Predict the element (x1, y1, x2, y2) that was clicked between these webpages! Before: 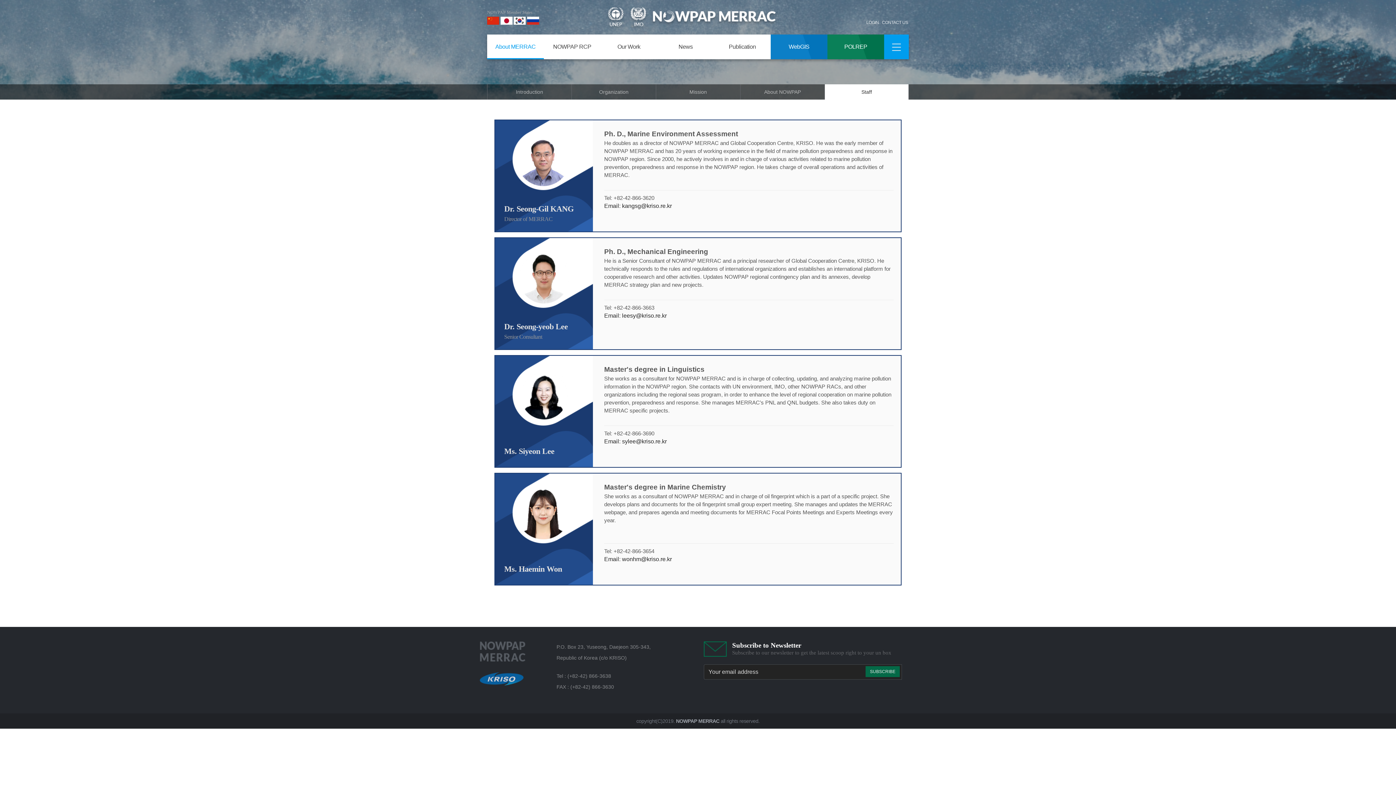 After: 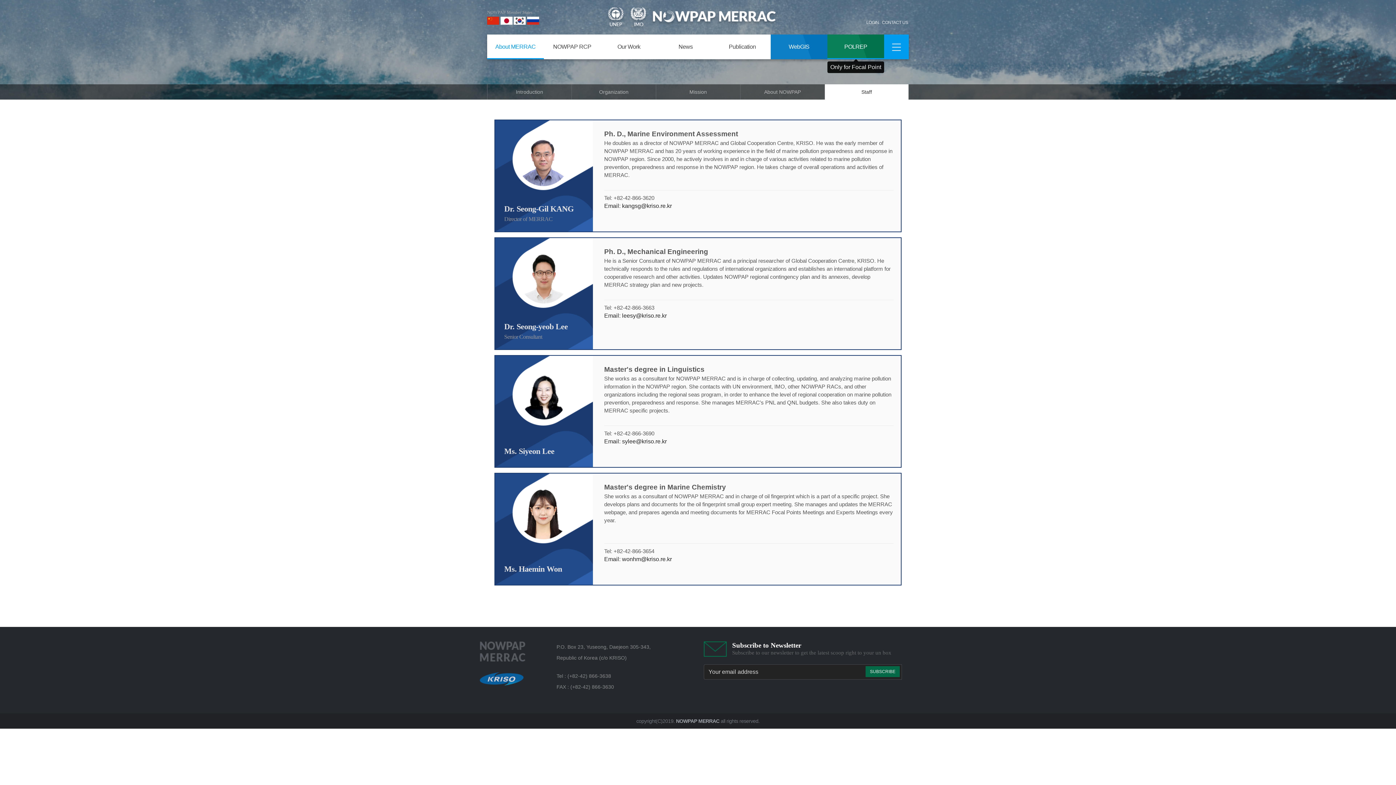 Action: bbox: (827, 34, 884, 59) label: POLREP